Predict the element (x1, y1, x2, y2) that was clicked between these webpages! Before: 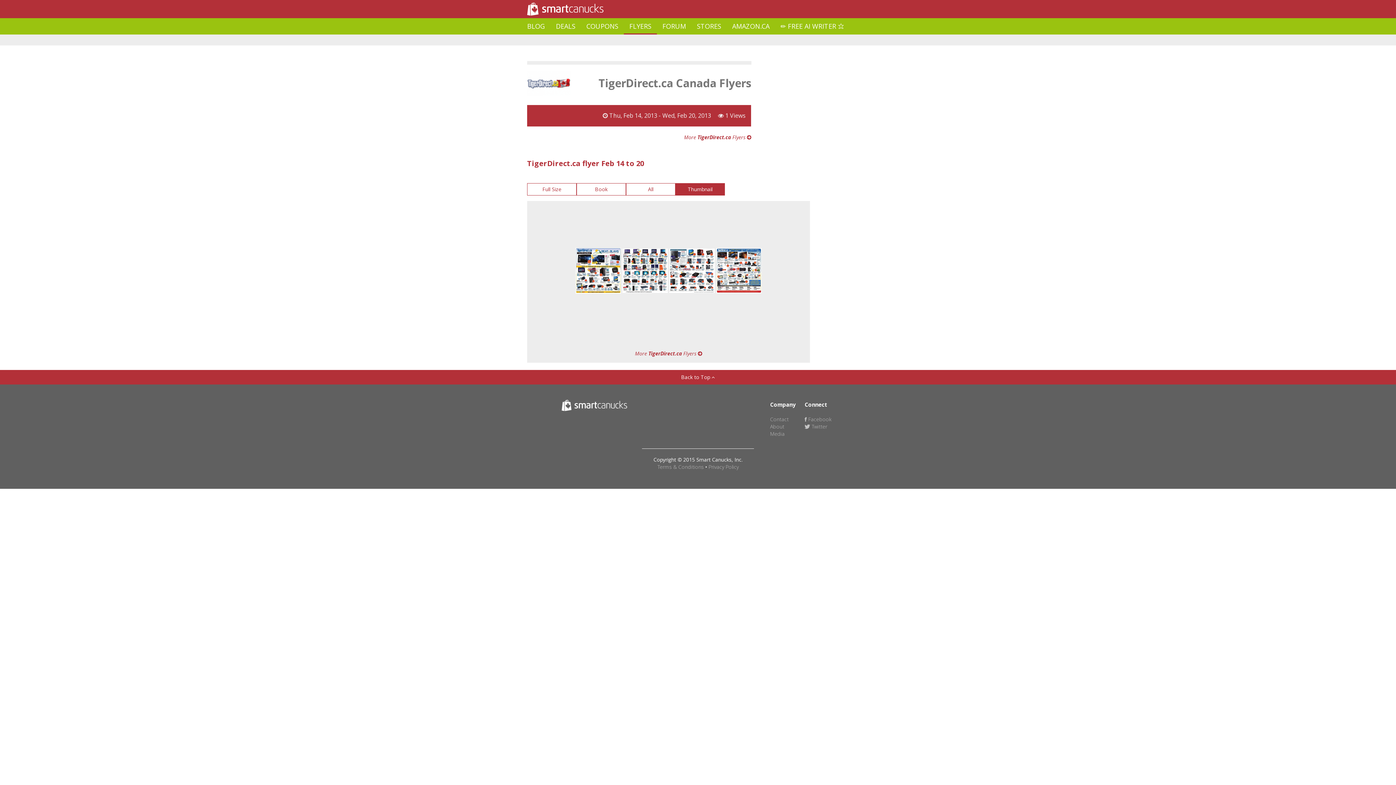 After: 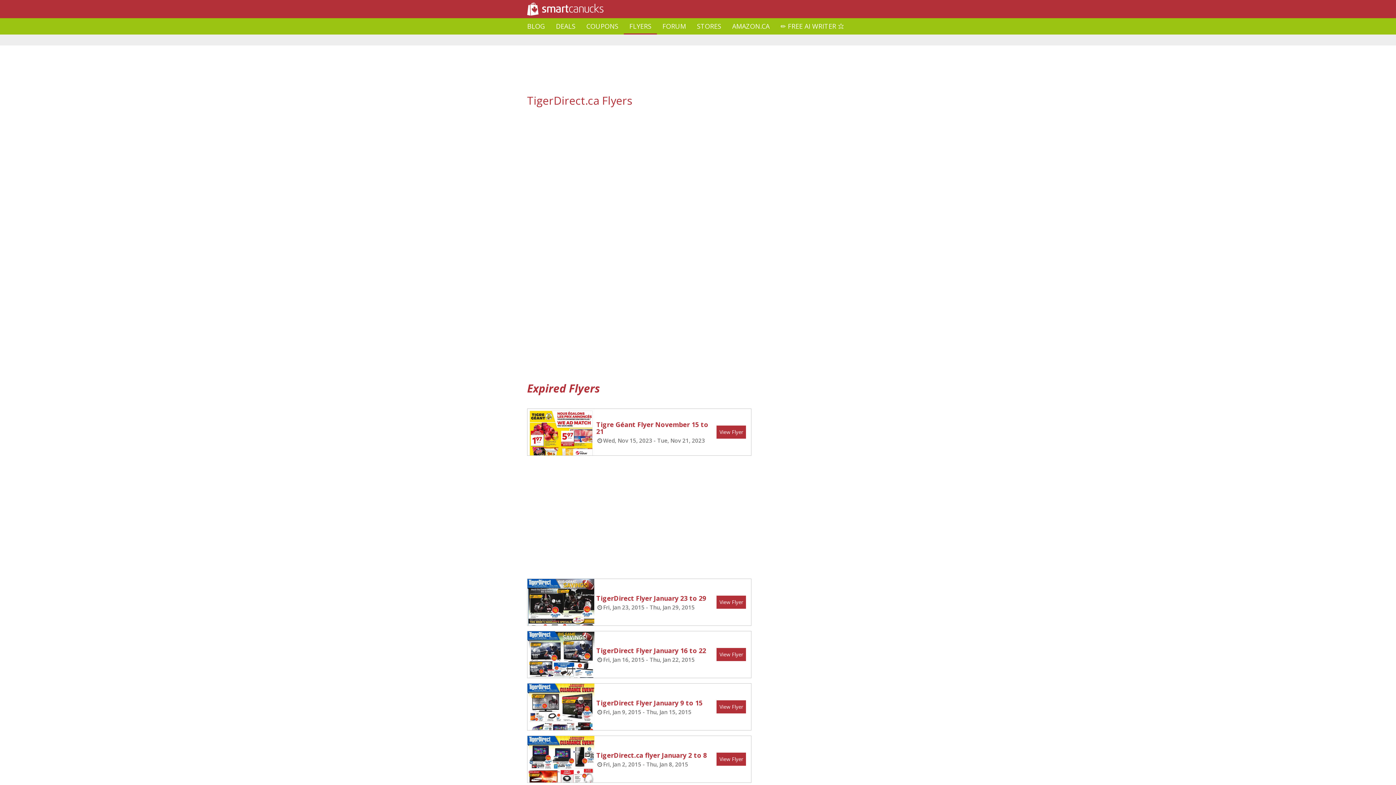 Action: bbox: (635, 350, 702, 357) label: More TigerDirect.ca Flyers 